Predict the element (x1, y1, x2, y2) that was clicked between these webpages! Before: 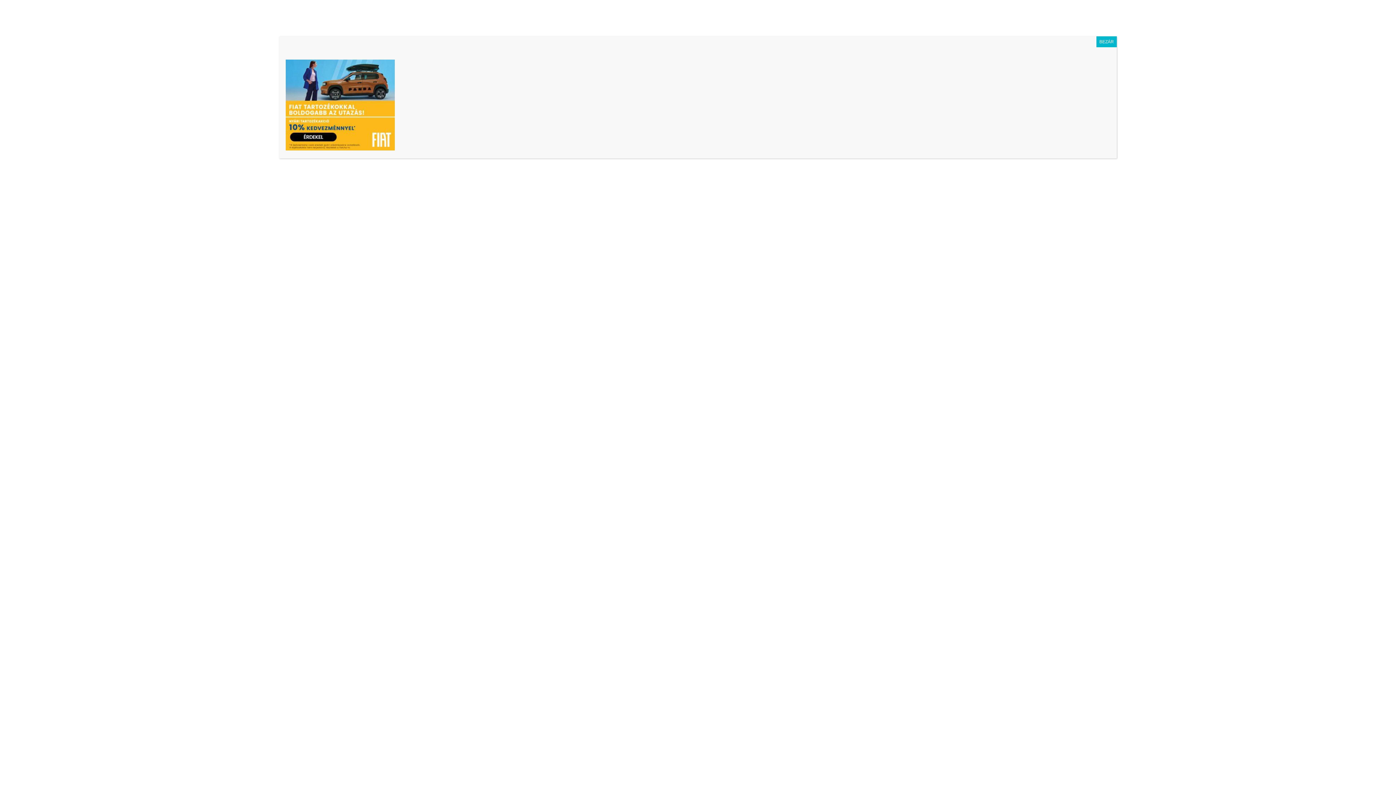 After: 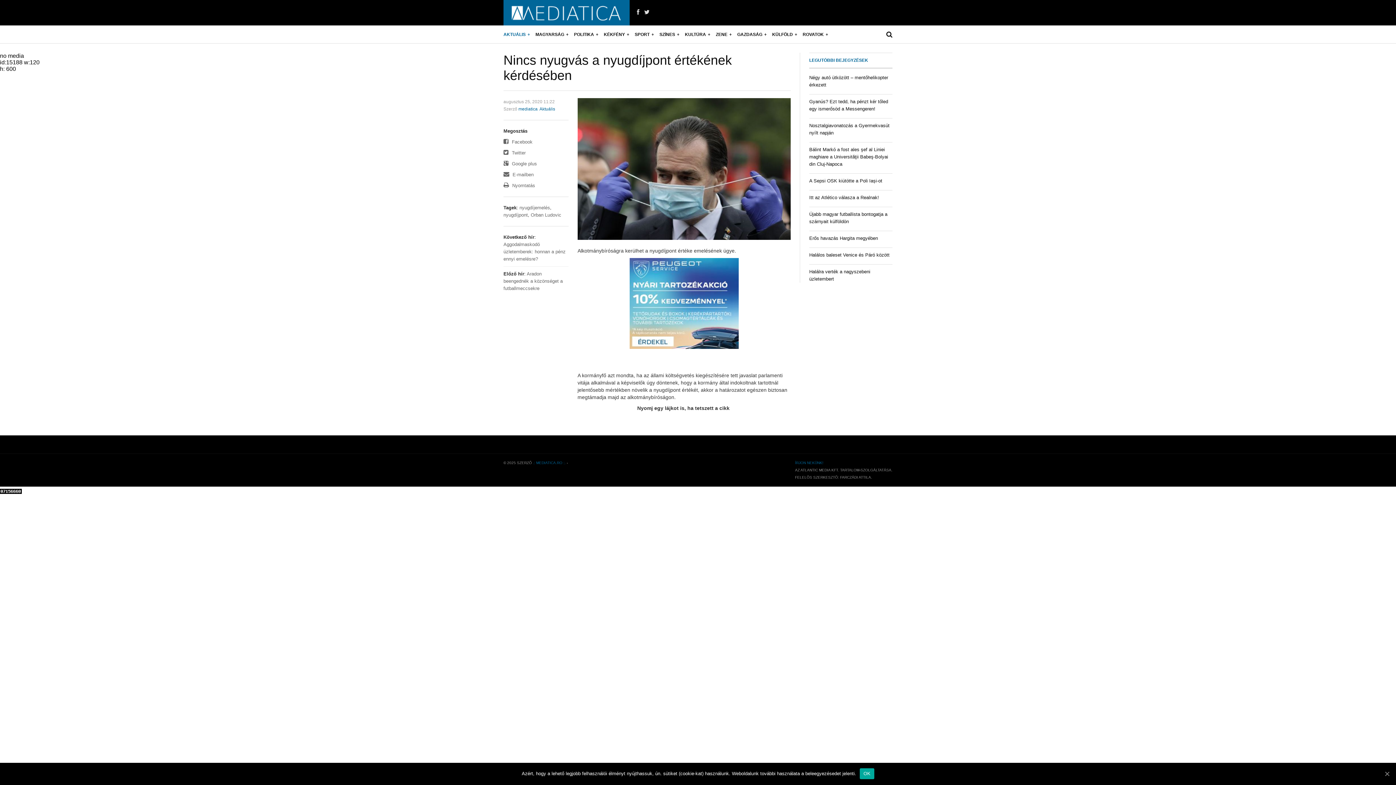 Action: label: Close bbox: (1096, 36, 1117, 47)